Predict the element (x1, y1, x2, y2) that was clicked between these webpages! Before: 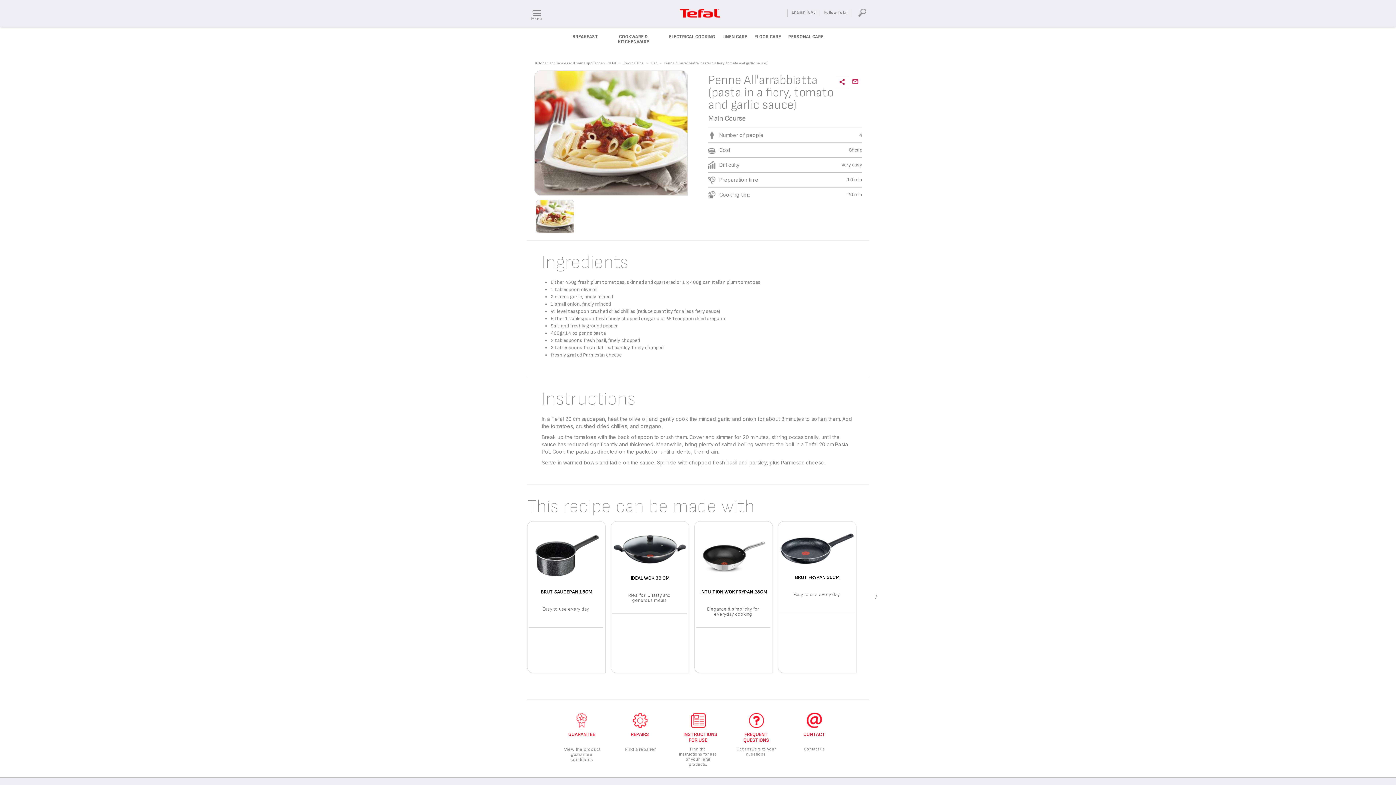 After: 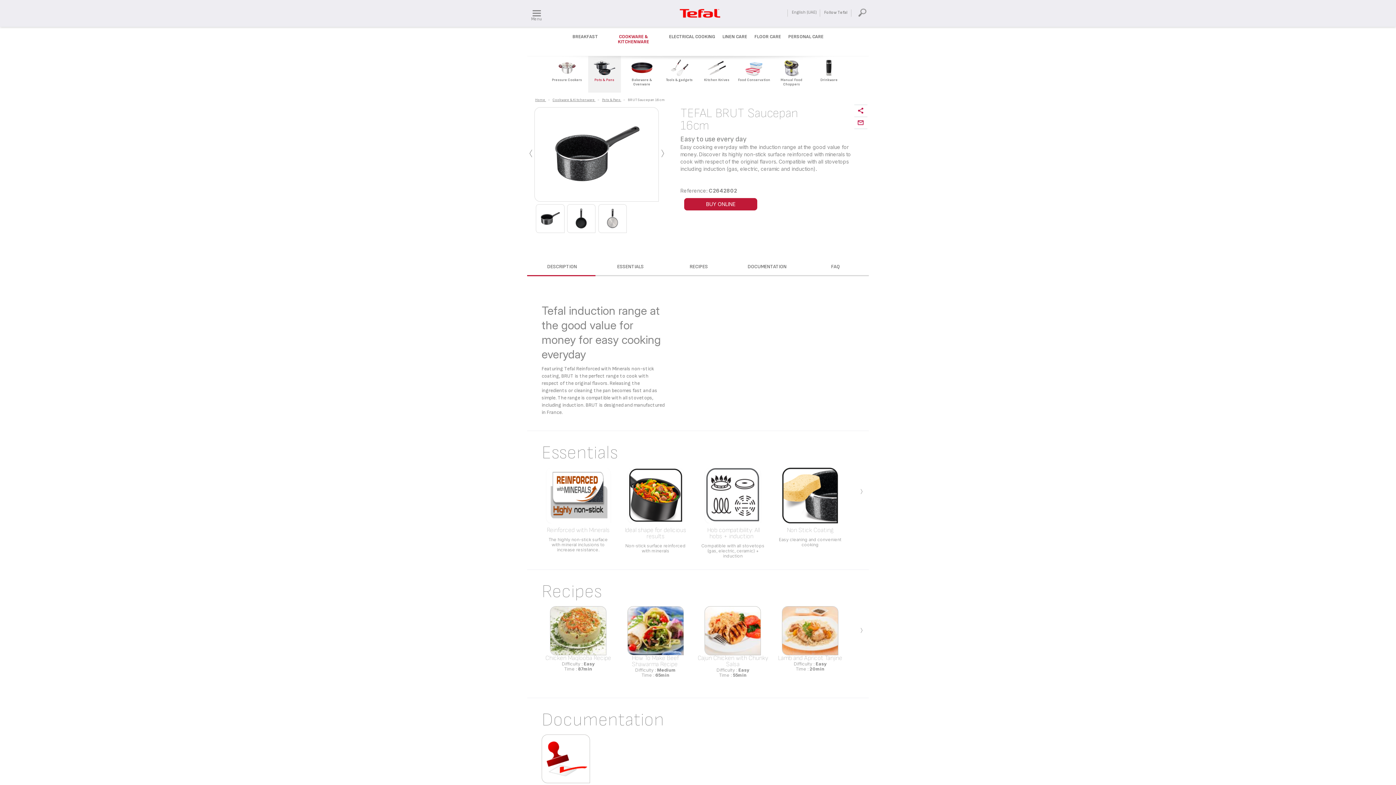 Action: bbox: (528, 533, 604, 606) label: BRUT SAUCEPAN 16CM